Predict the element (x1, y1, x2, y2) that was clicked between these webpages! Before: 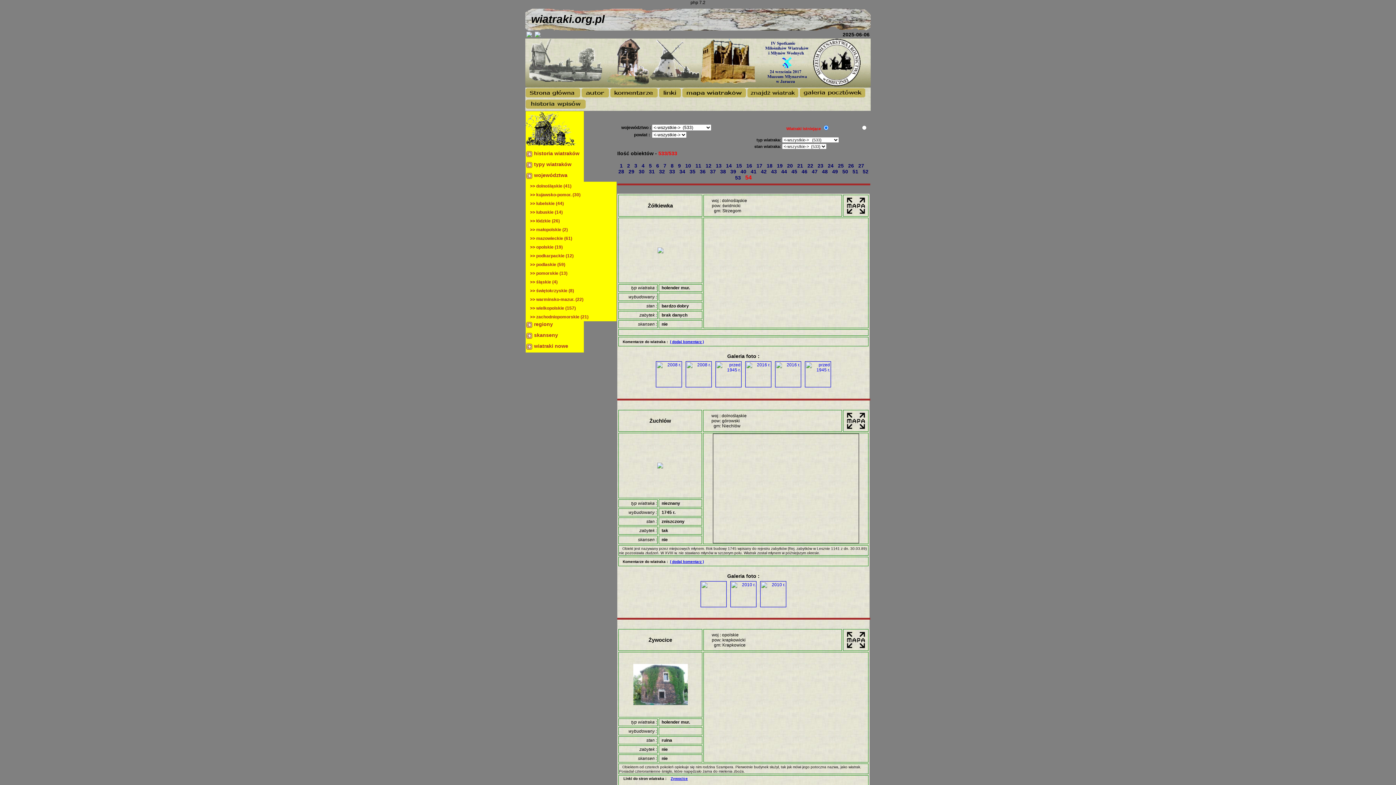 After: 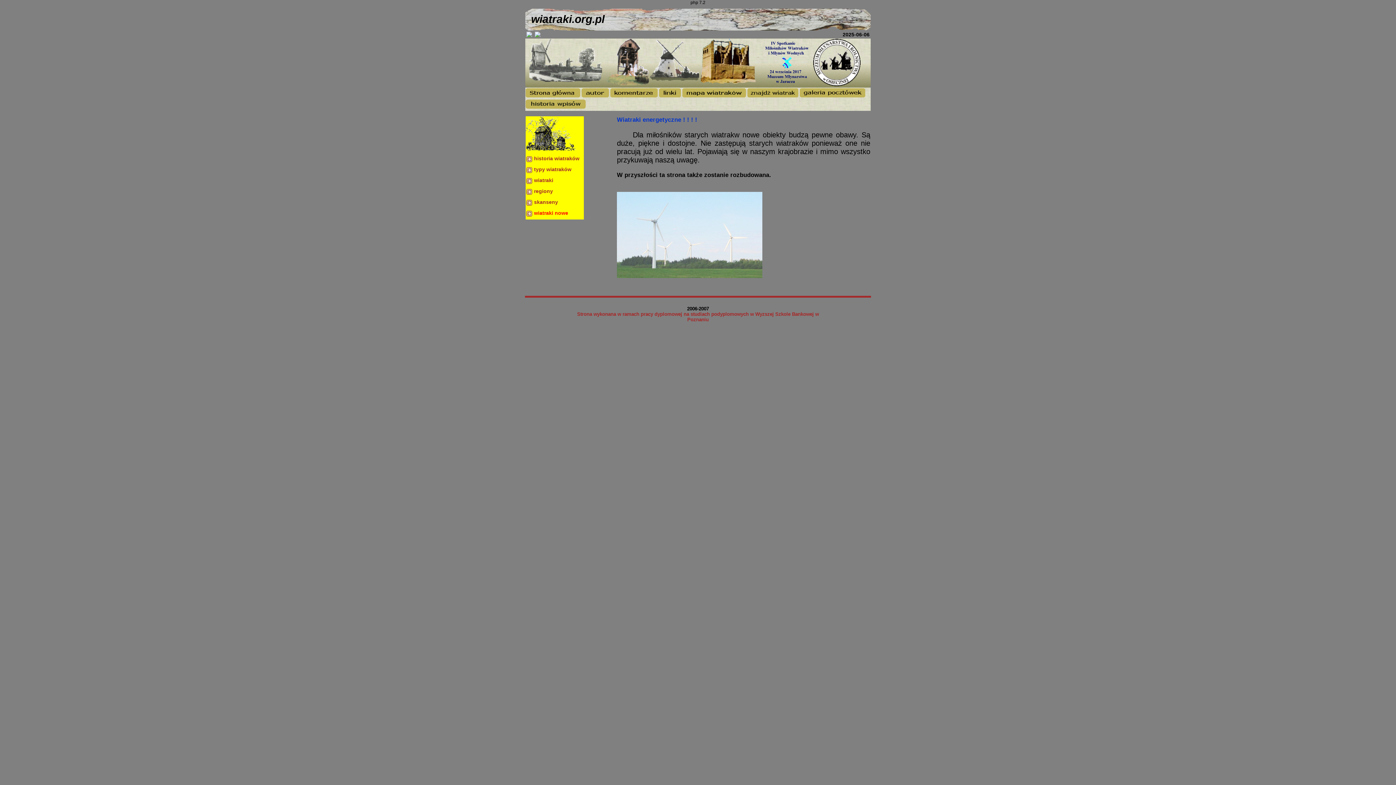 Action: label: wiatraki nowe bbox: (534, 343, 568, 349)